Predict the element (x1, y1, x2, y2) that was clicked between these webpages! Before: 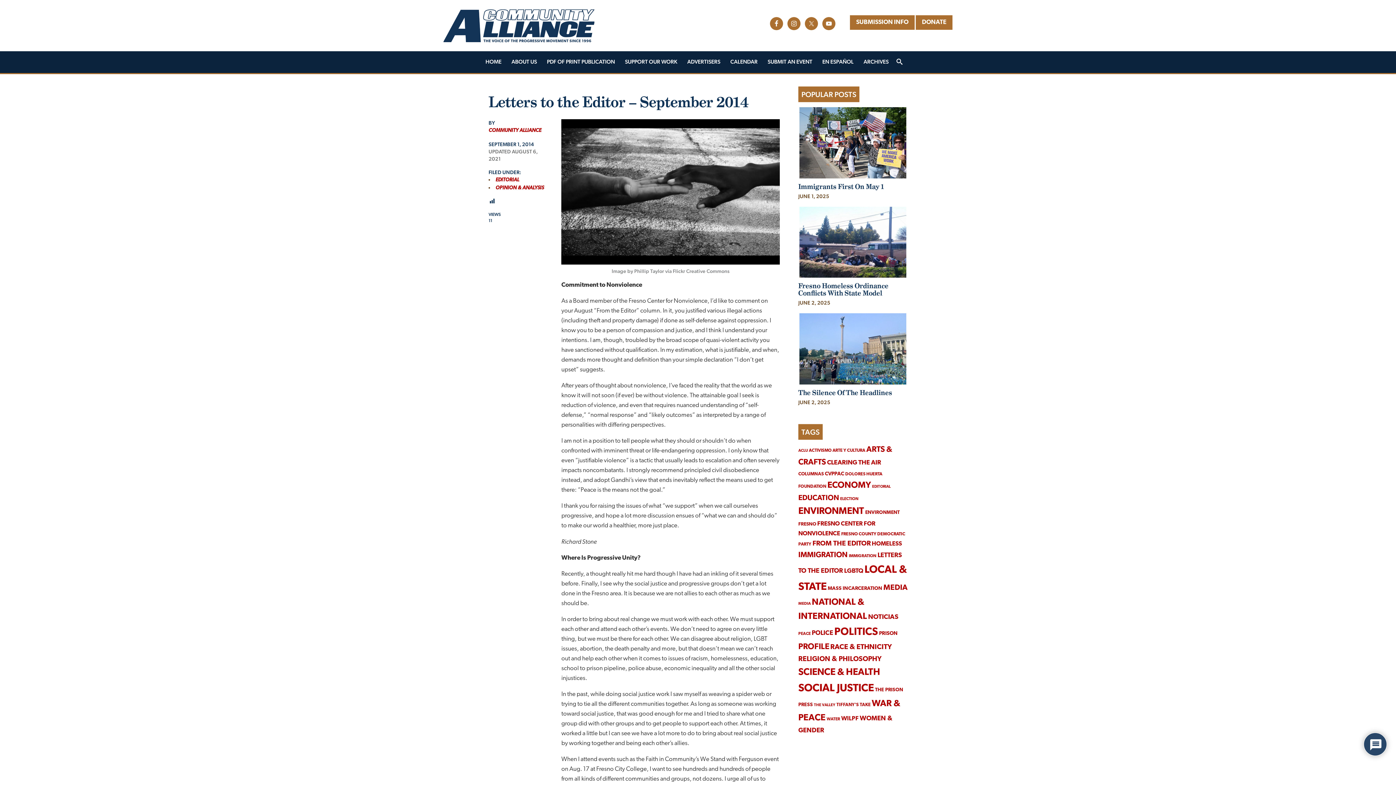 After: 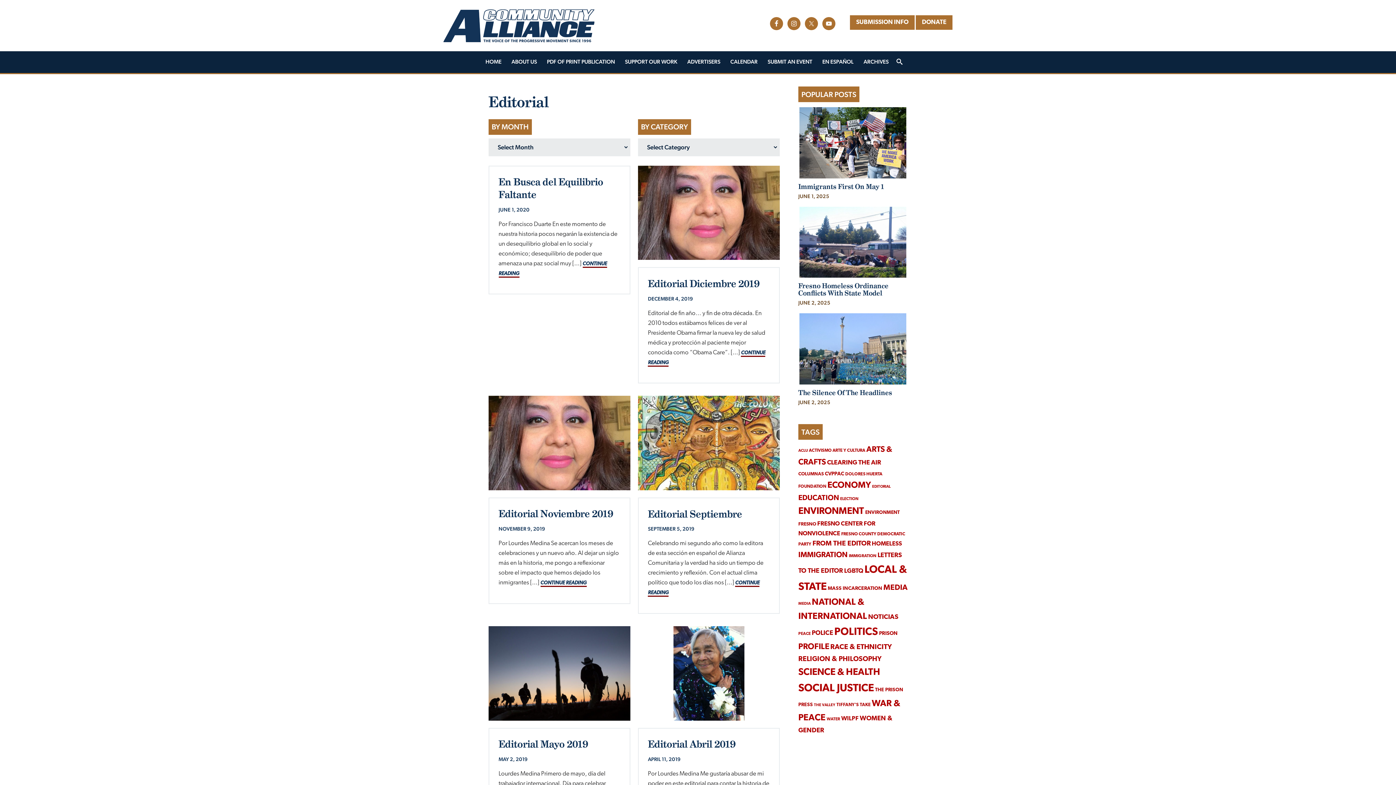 Action: bbox: (872, 485, 890, 489) label: Editorial (24 items)